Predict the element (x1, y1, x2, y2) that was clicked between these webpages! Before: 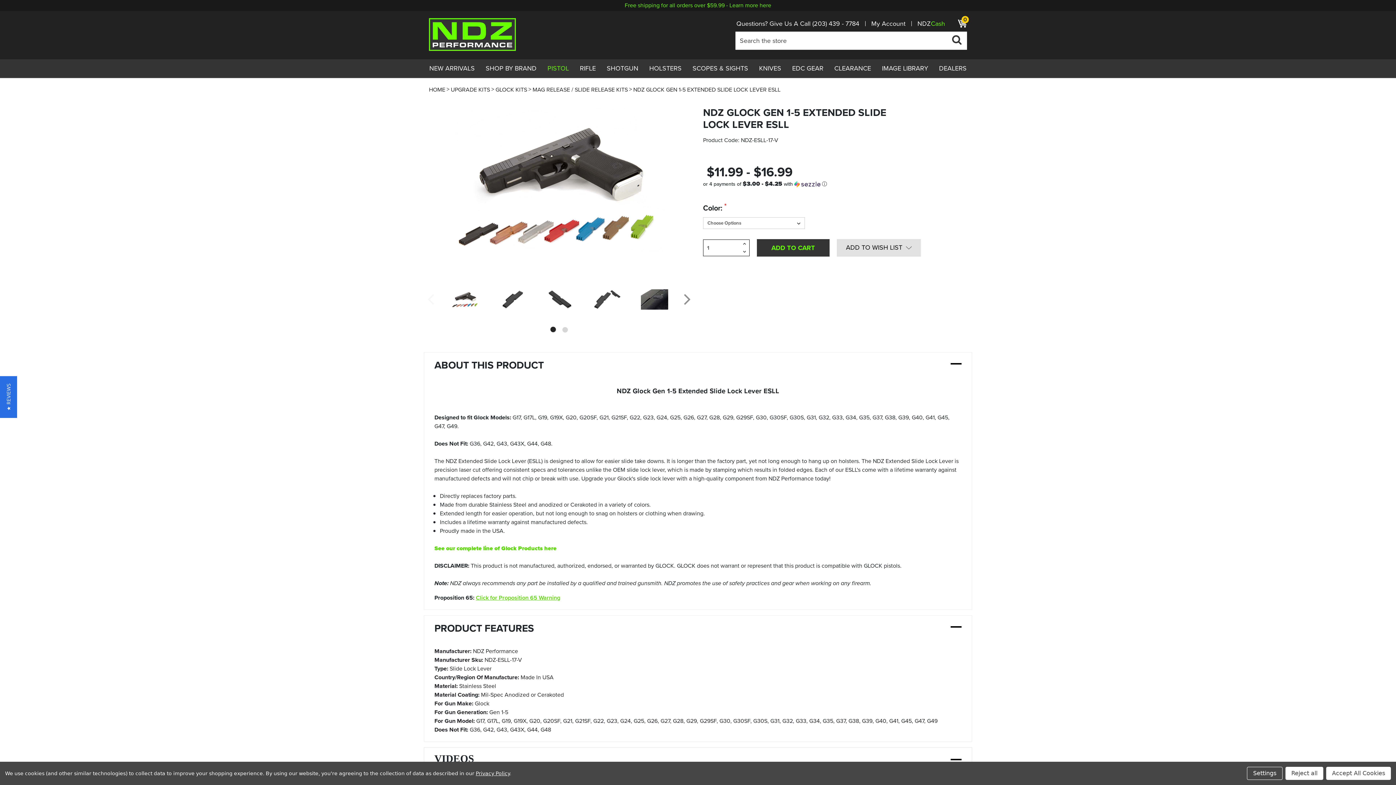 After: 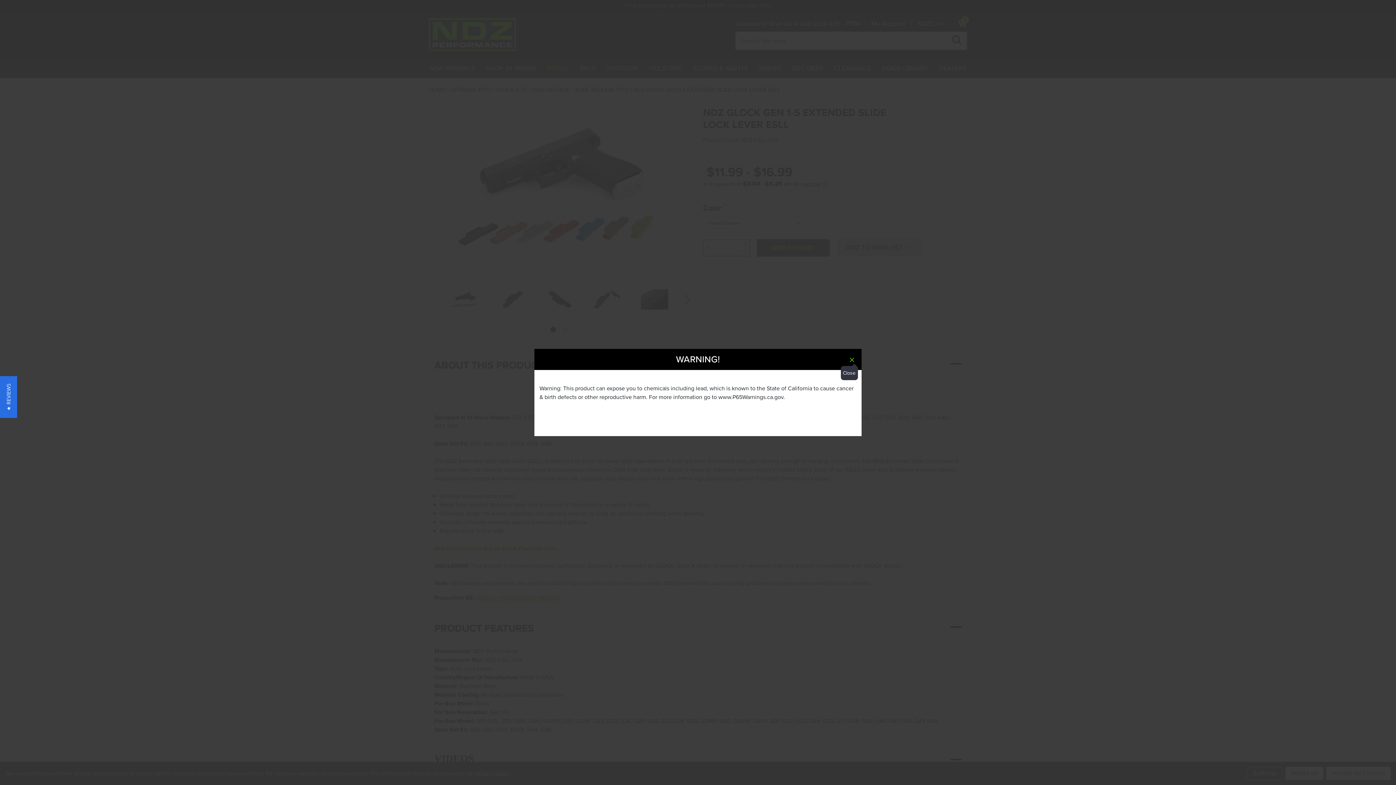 Action: label: Click for Proposition 65 Warning bbox: (476, 593, 560, 602)